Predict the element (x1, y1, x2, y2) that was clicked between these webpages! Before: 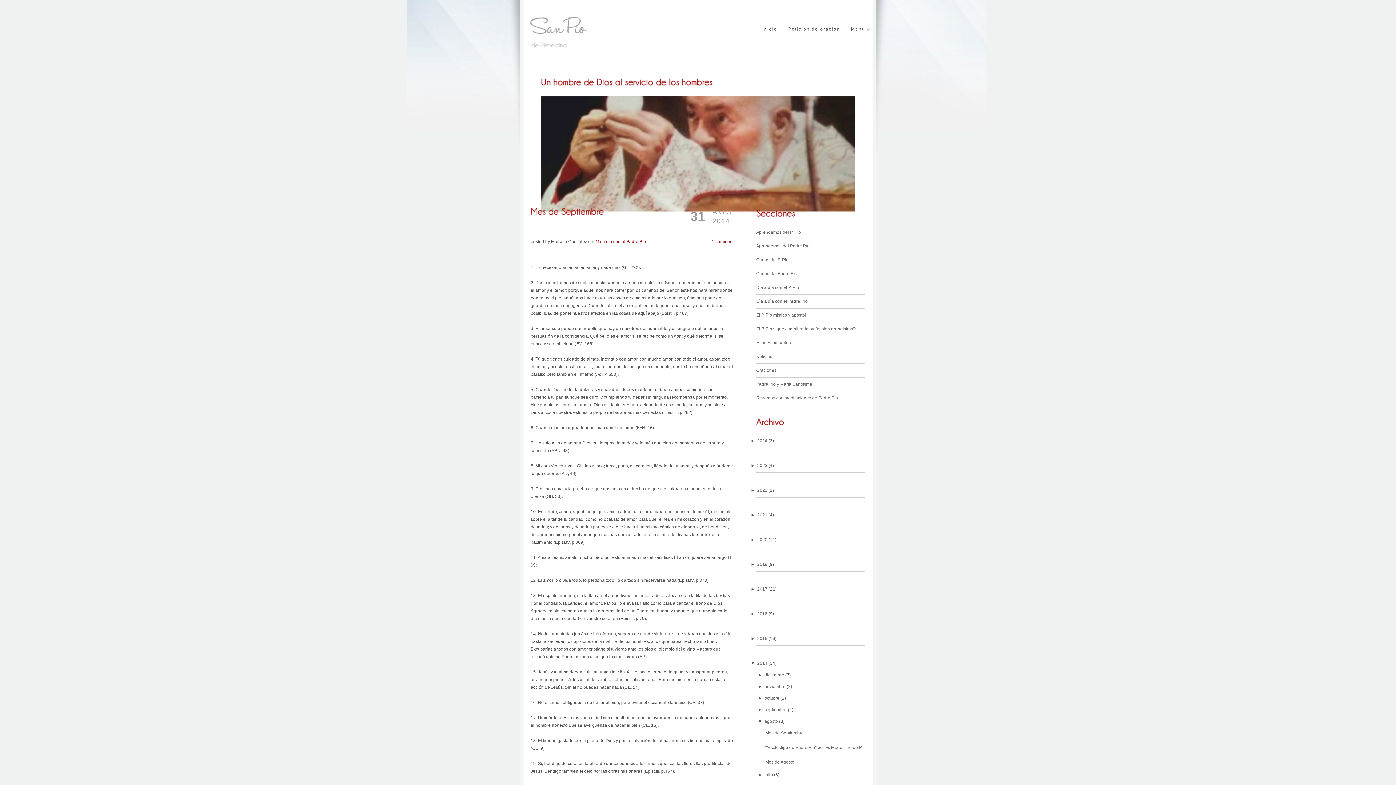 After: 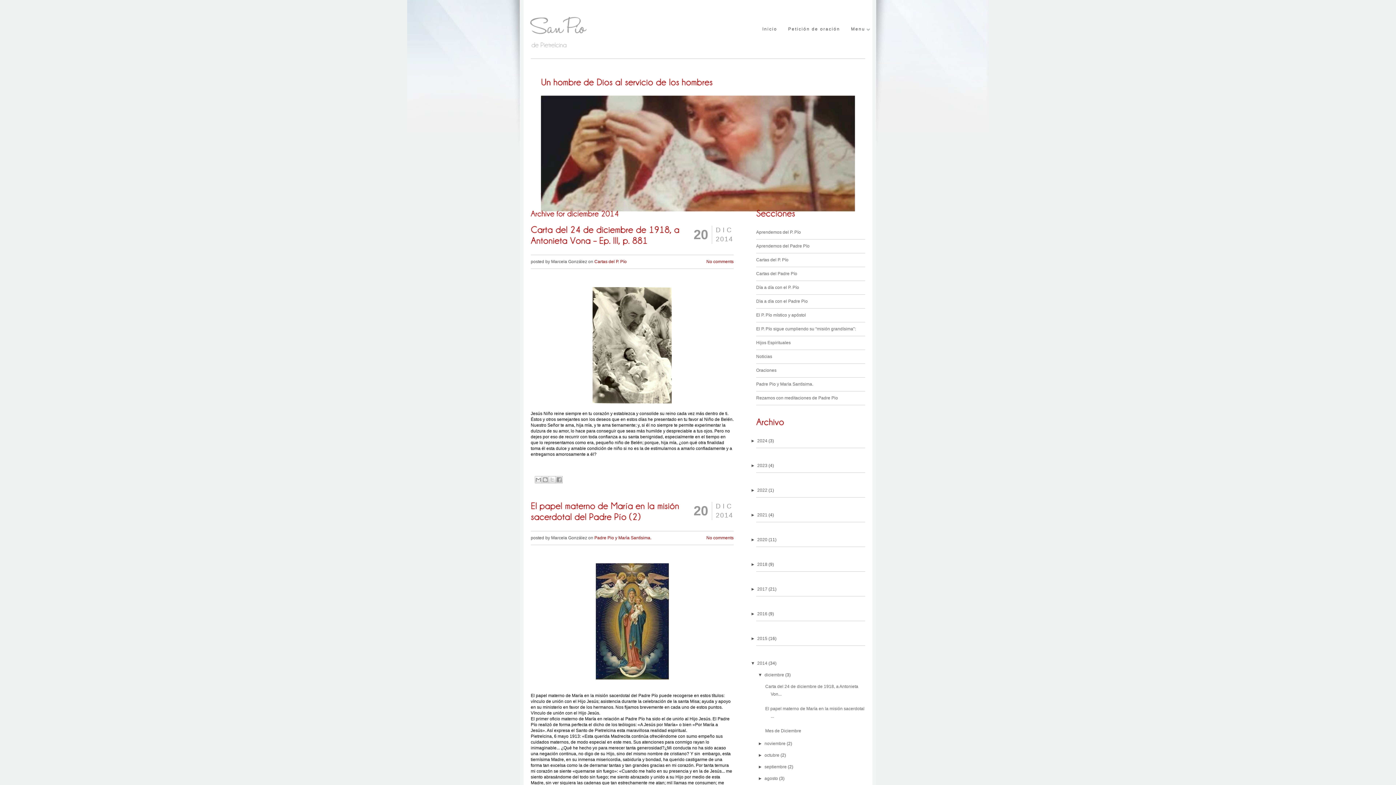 Action: bbox: (764, 672, 784, 677) label: diciembre